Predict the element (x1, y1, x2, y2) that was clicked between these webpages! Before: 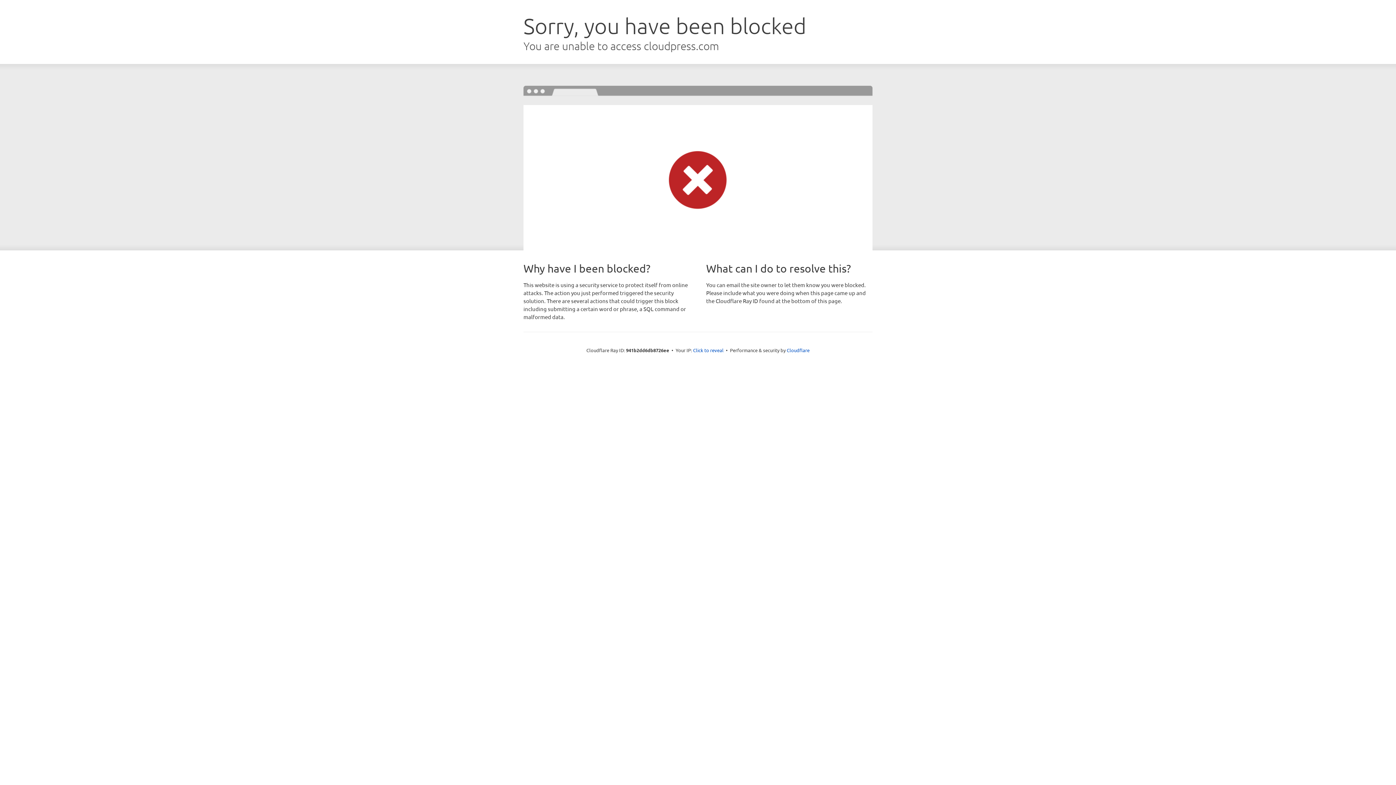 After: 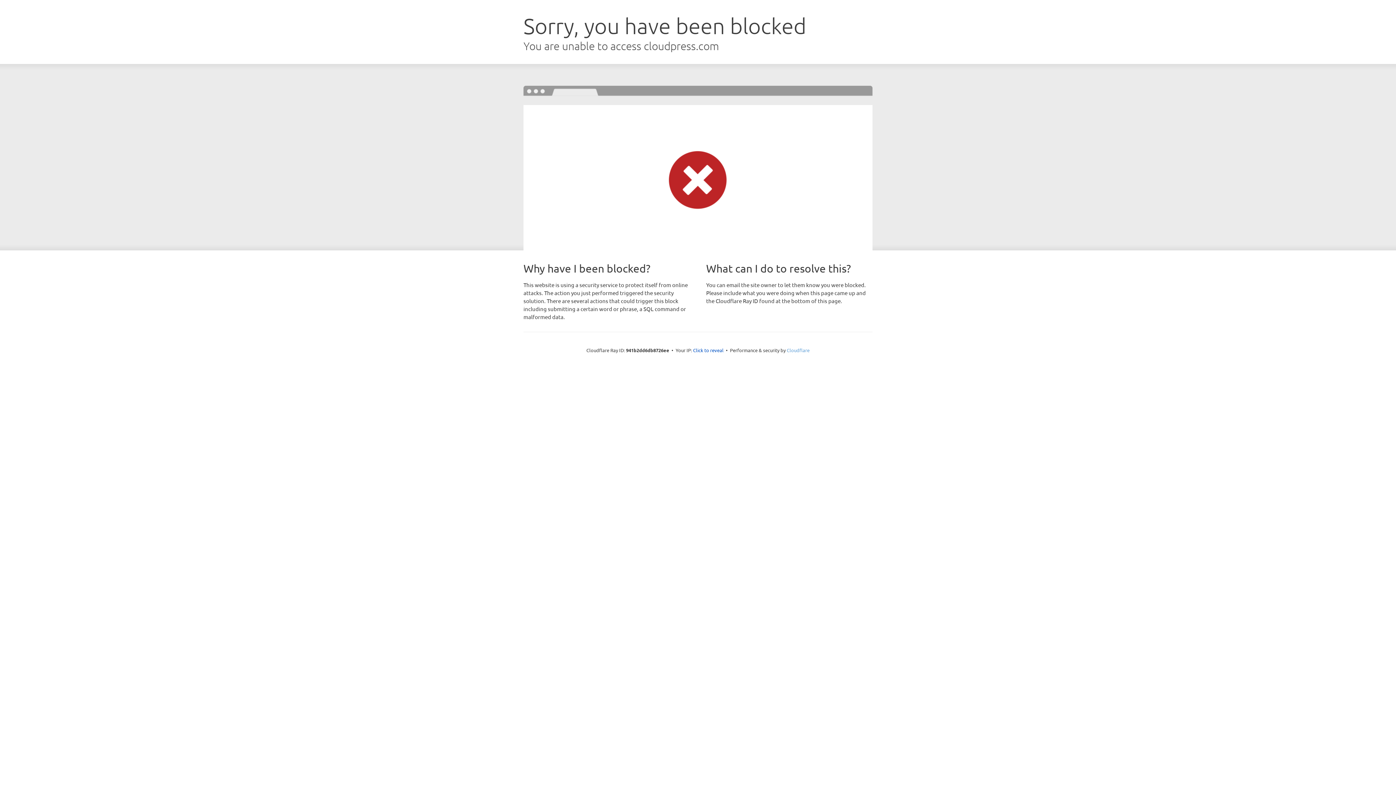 Action: label: Cloudflare bbox: (786, 347, 809, 353)